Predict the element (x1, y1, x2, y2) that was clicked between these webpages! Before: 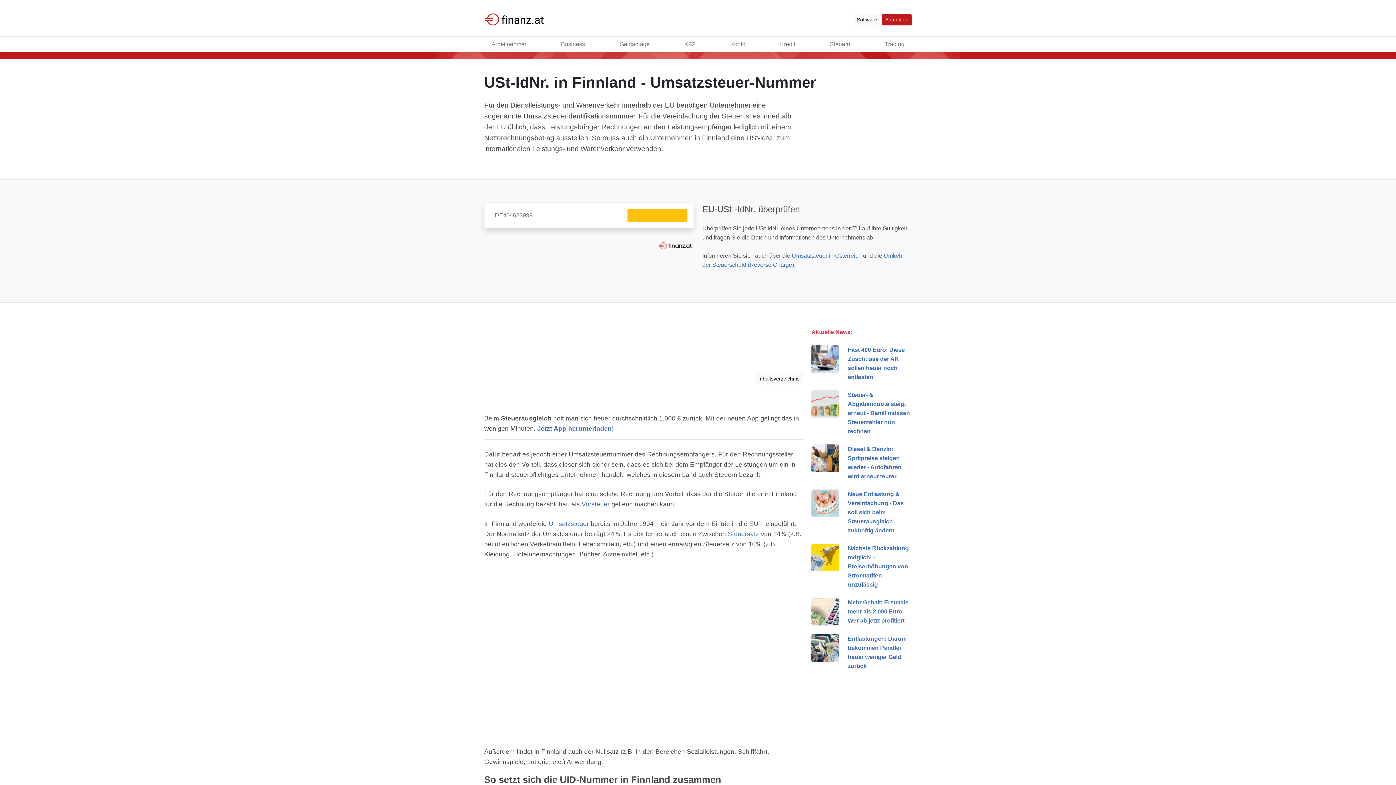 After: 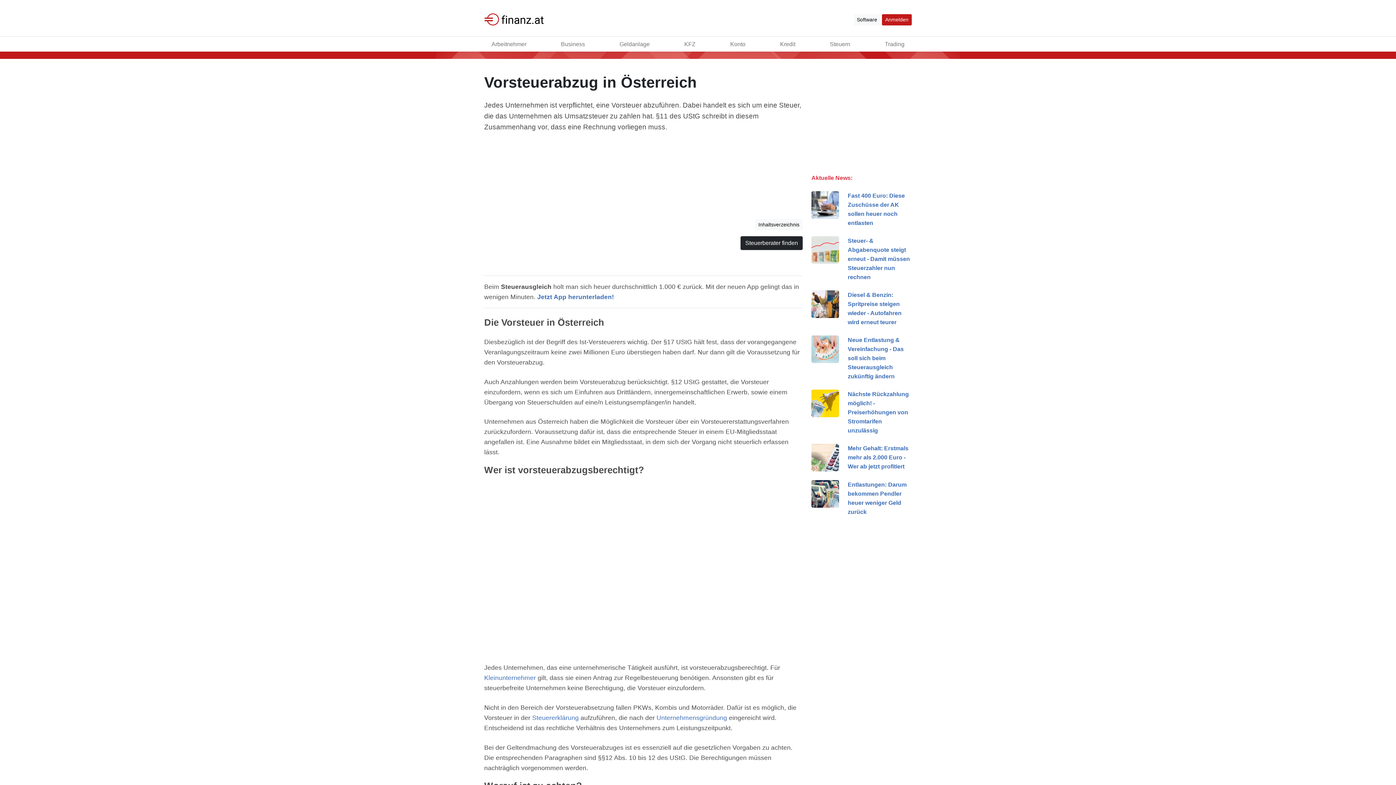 Action: bbox: (581, 500, 609, 508) label: Vorsteuer